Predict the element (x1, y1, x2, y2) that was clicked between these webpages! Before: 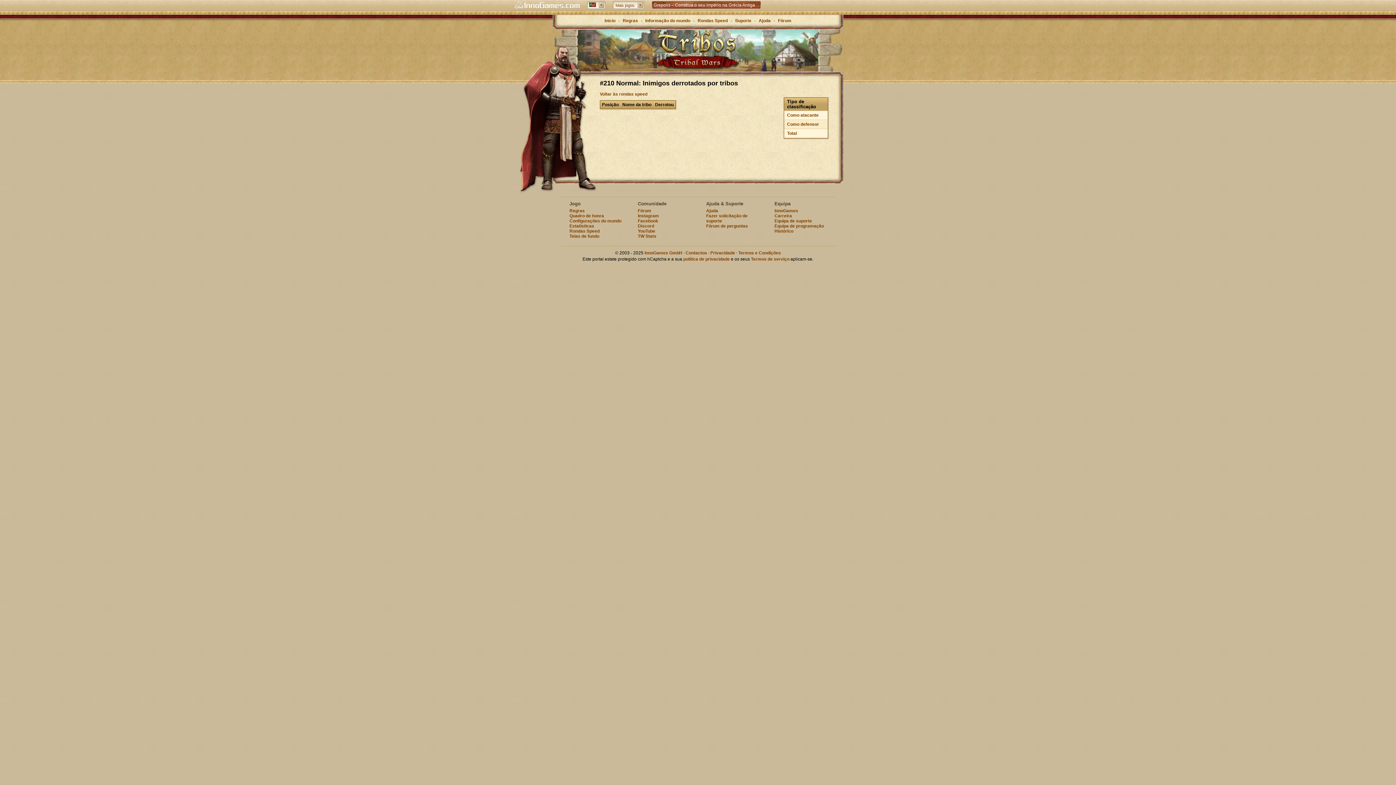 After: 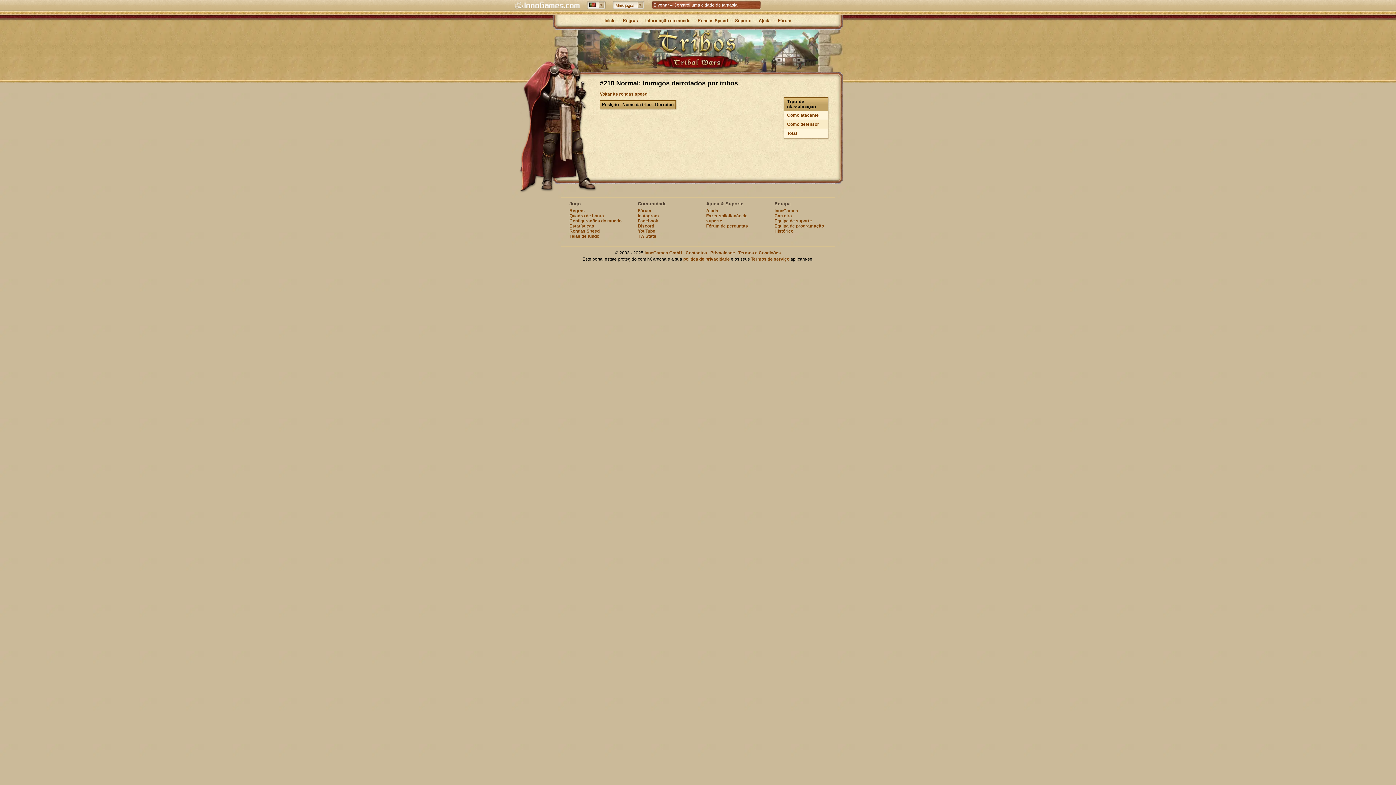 Action: bbox: (653, 2, 758, 8) label: Elvenar – Constrói uma cidade de fantasia